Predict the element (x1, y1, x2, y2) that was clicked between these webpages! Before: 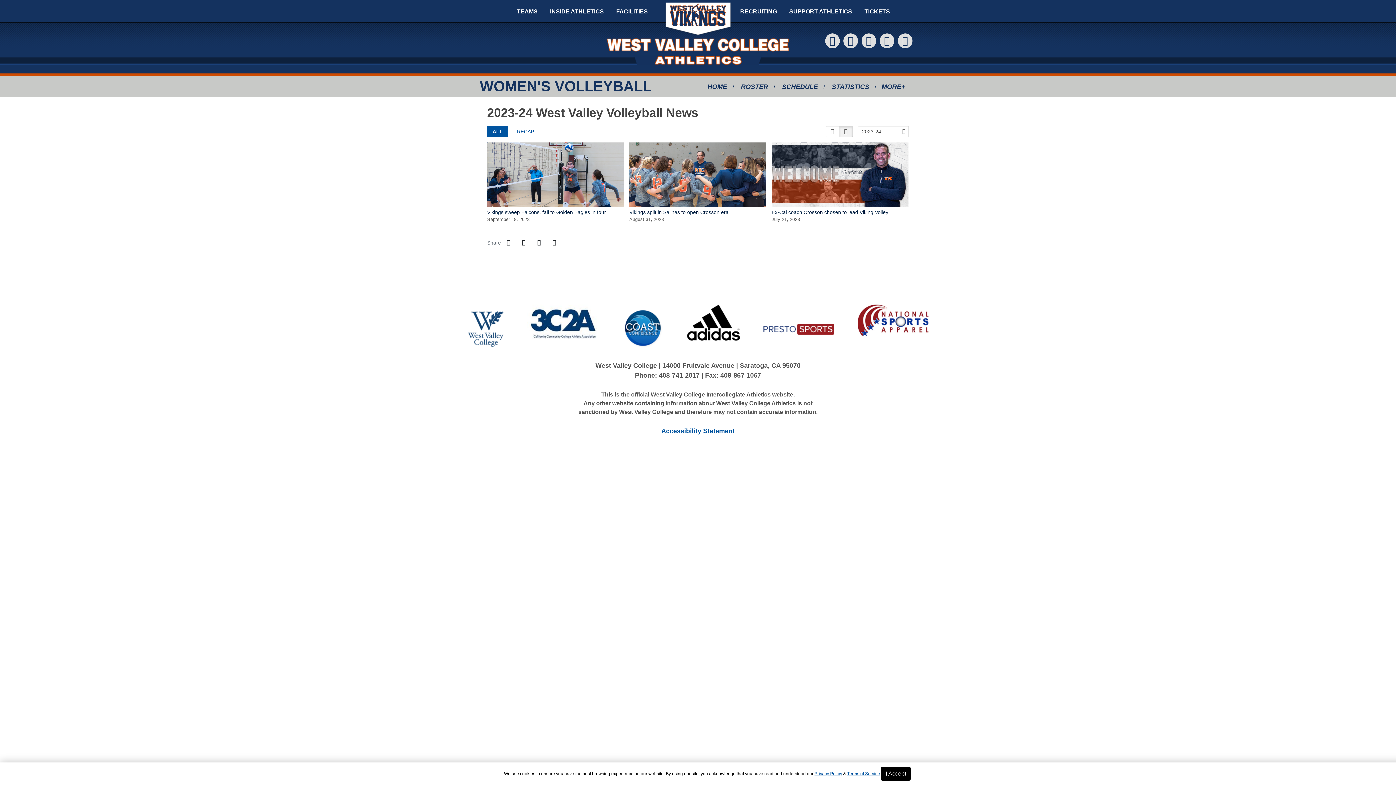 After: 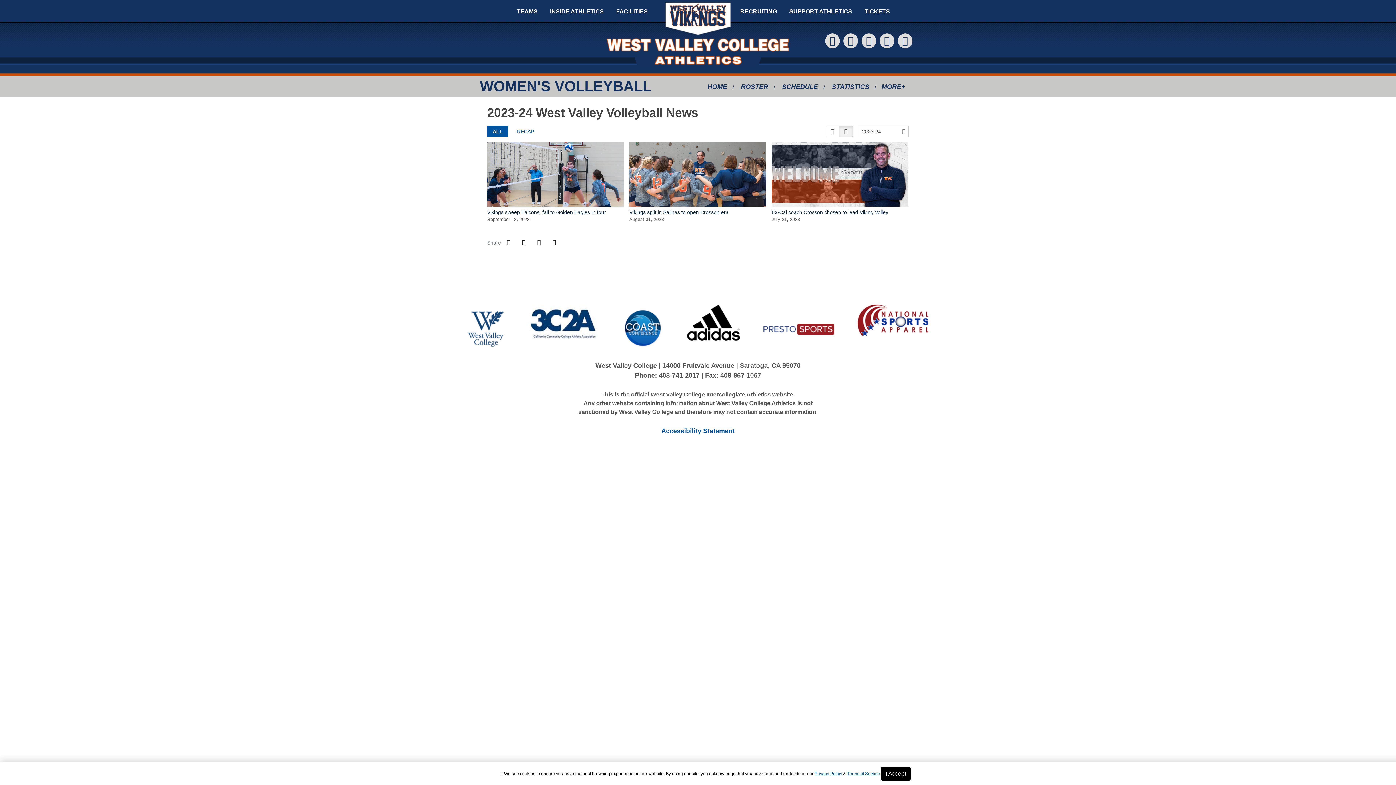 Action: label: Prestsports bbox: (763, 305, 834, 311)